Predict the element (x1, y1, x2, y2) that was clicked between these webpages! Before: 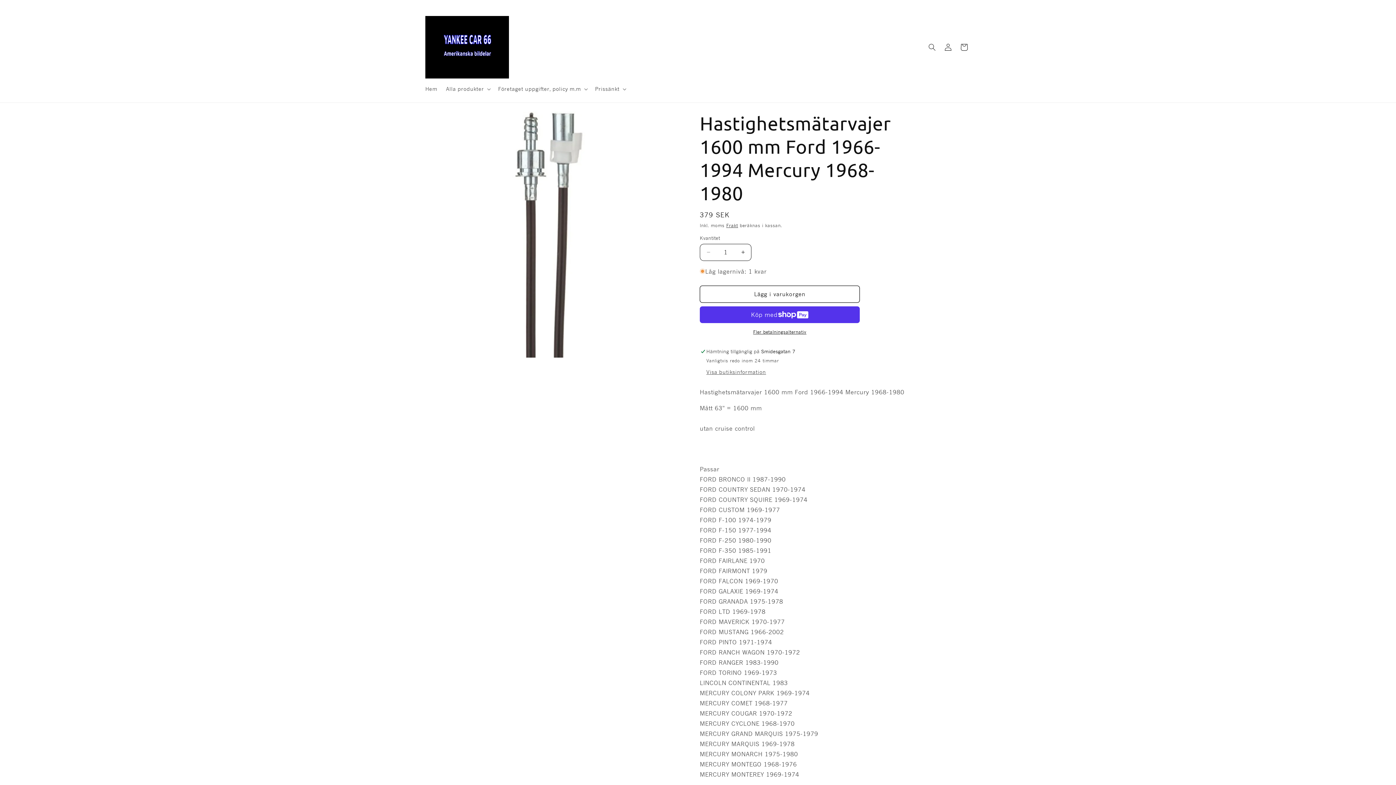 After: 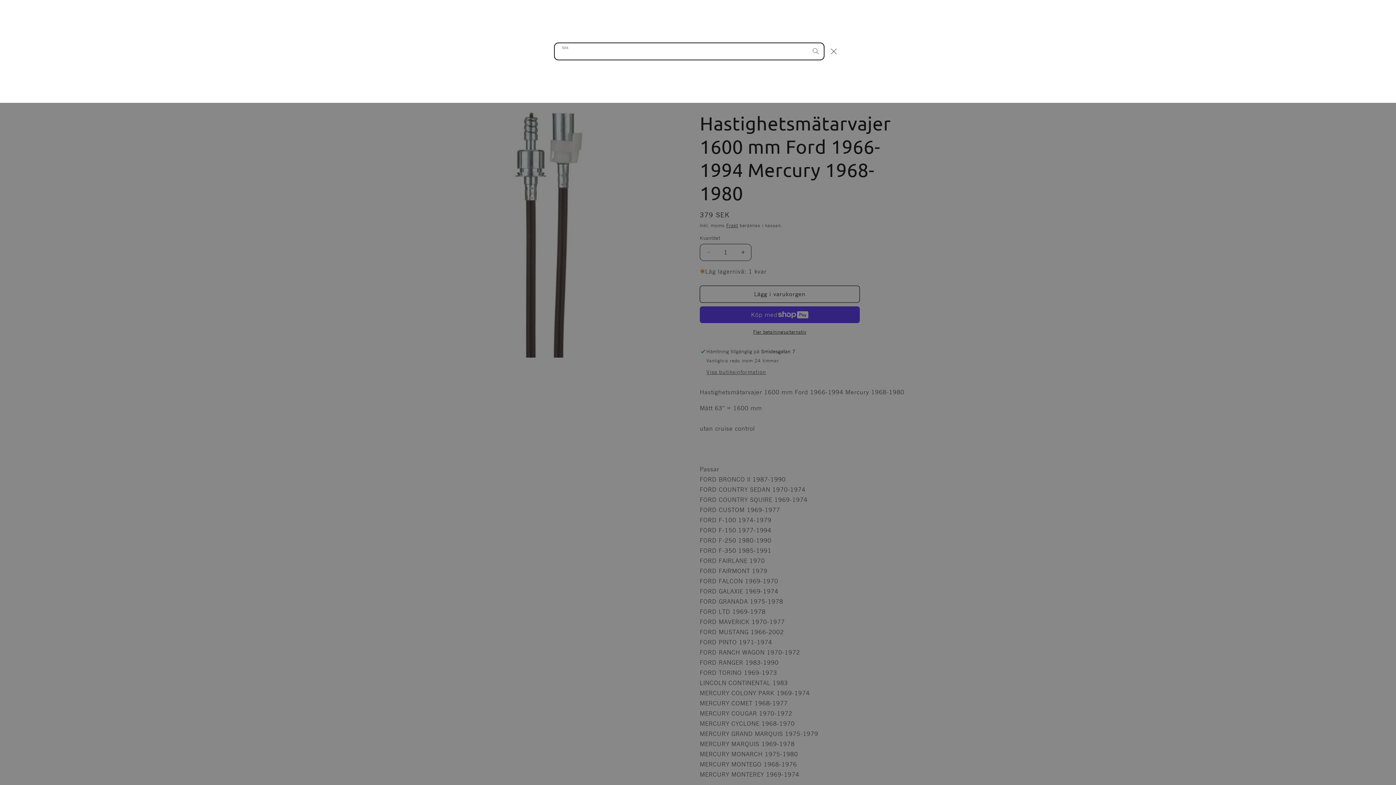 Action: label: Sök bbox: (924, 39, 940, 55)